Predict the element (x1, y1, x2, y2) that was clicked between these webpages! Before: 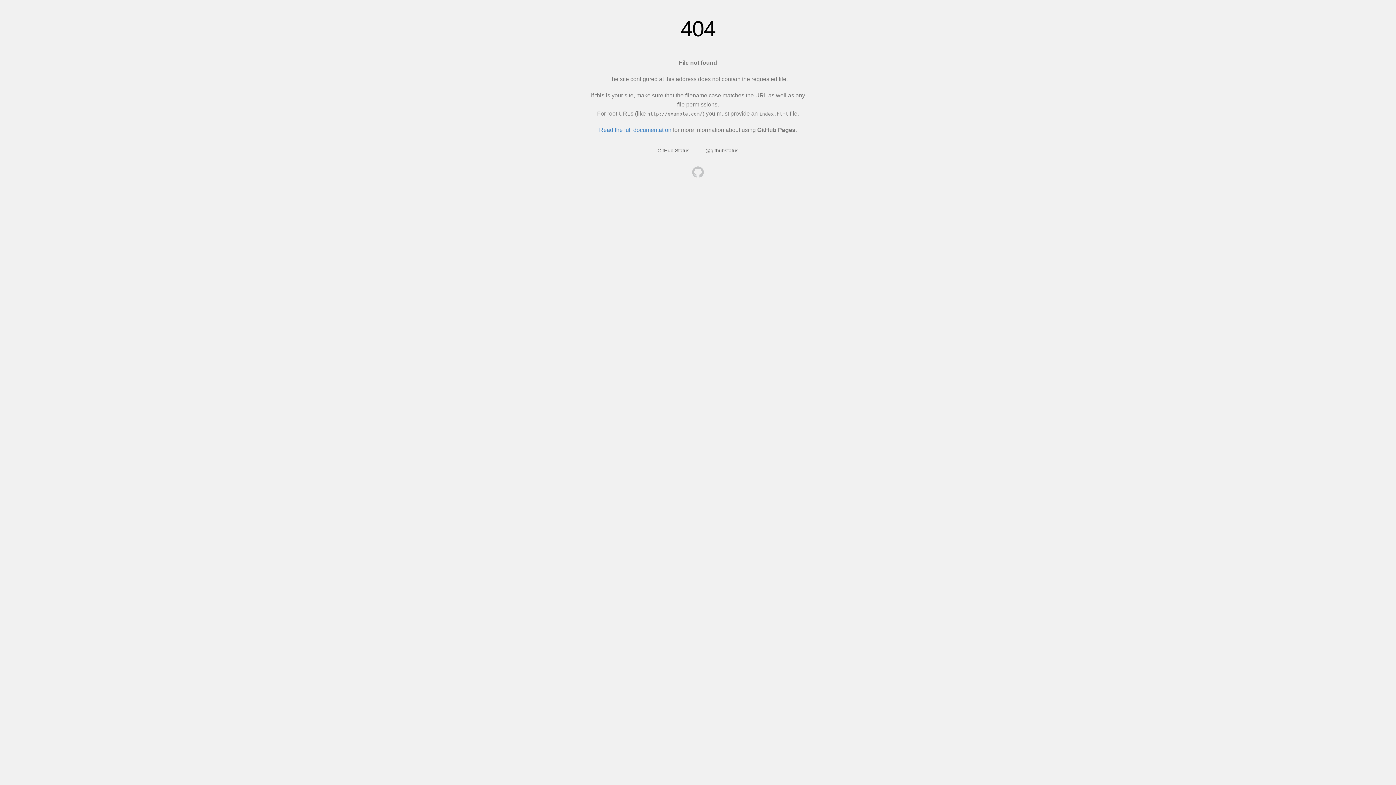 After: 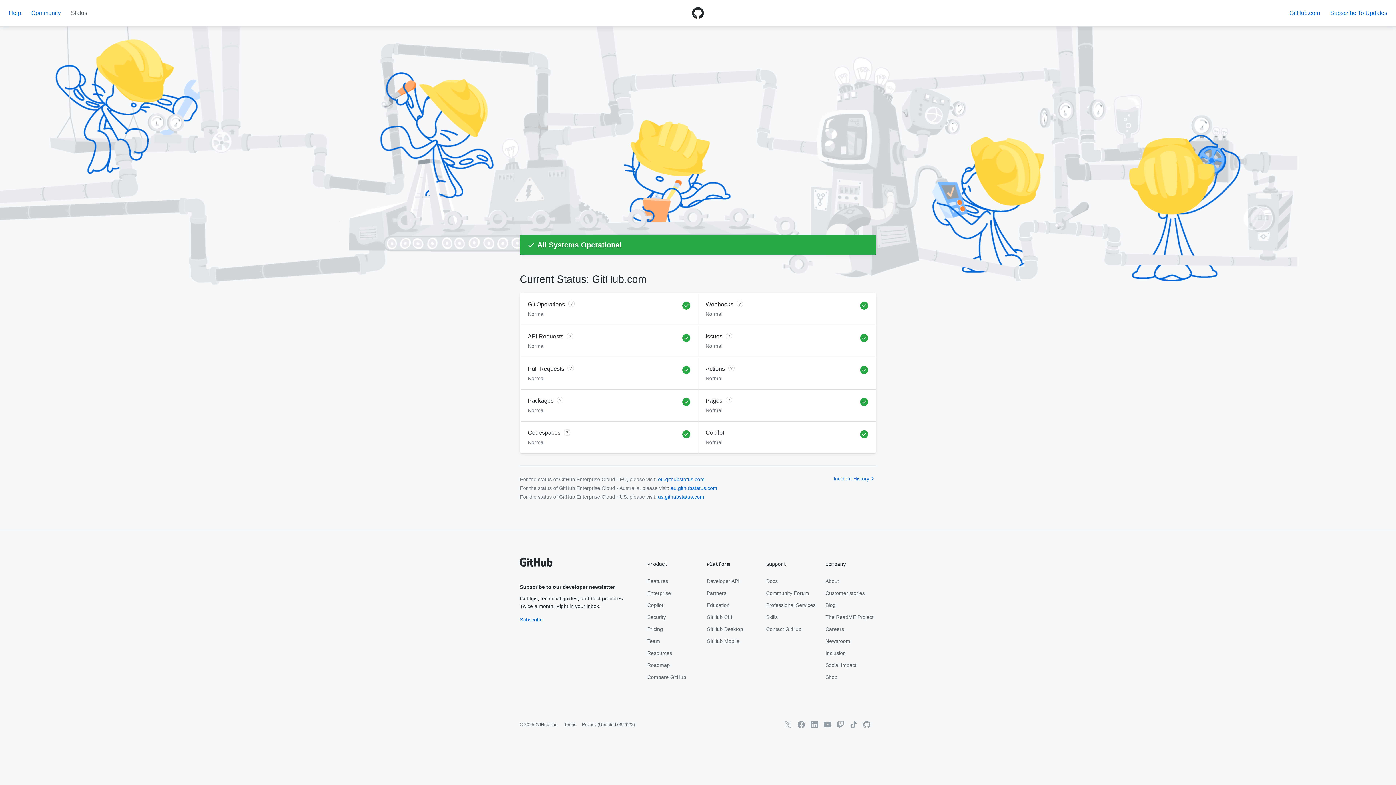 Action: bbox: (657, 147, 689, 153) label: GitHub Status